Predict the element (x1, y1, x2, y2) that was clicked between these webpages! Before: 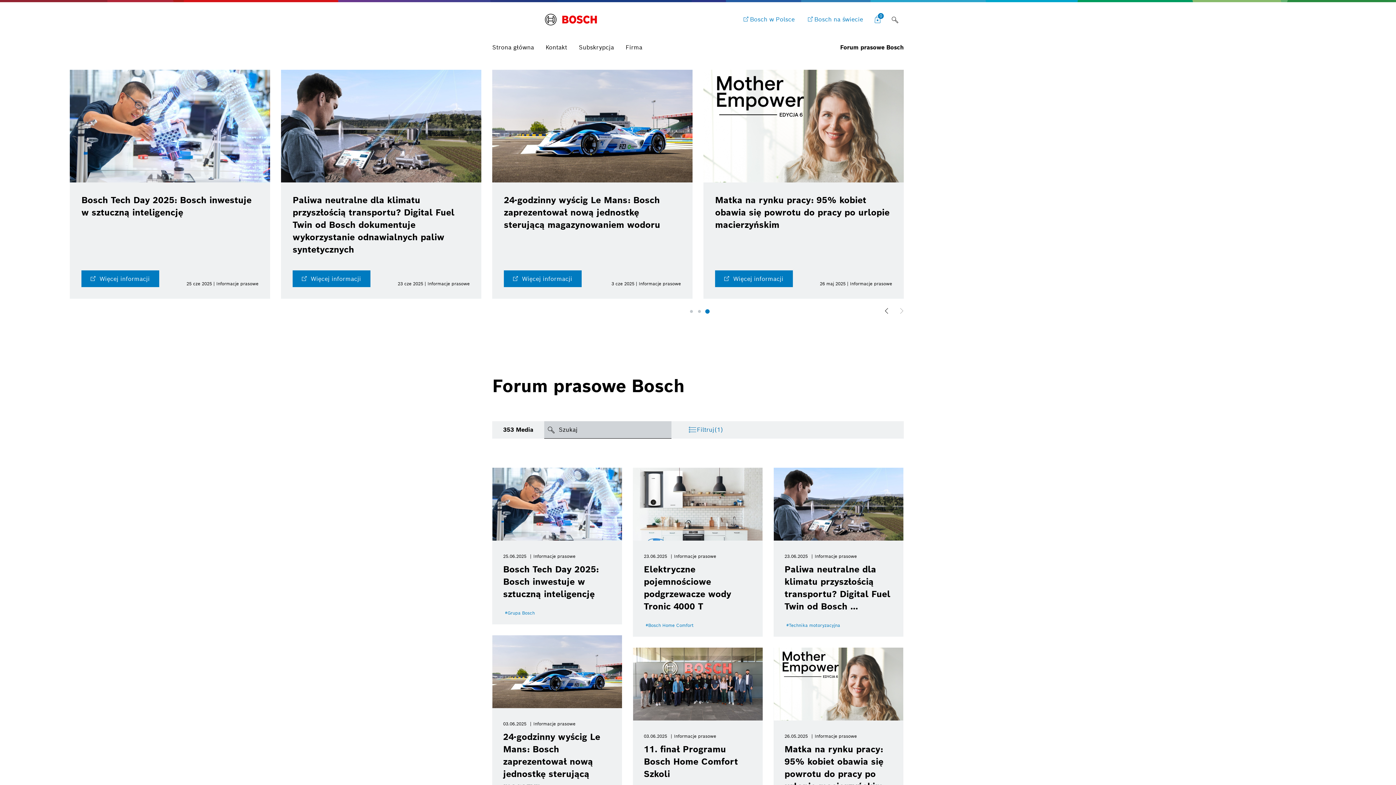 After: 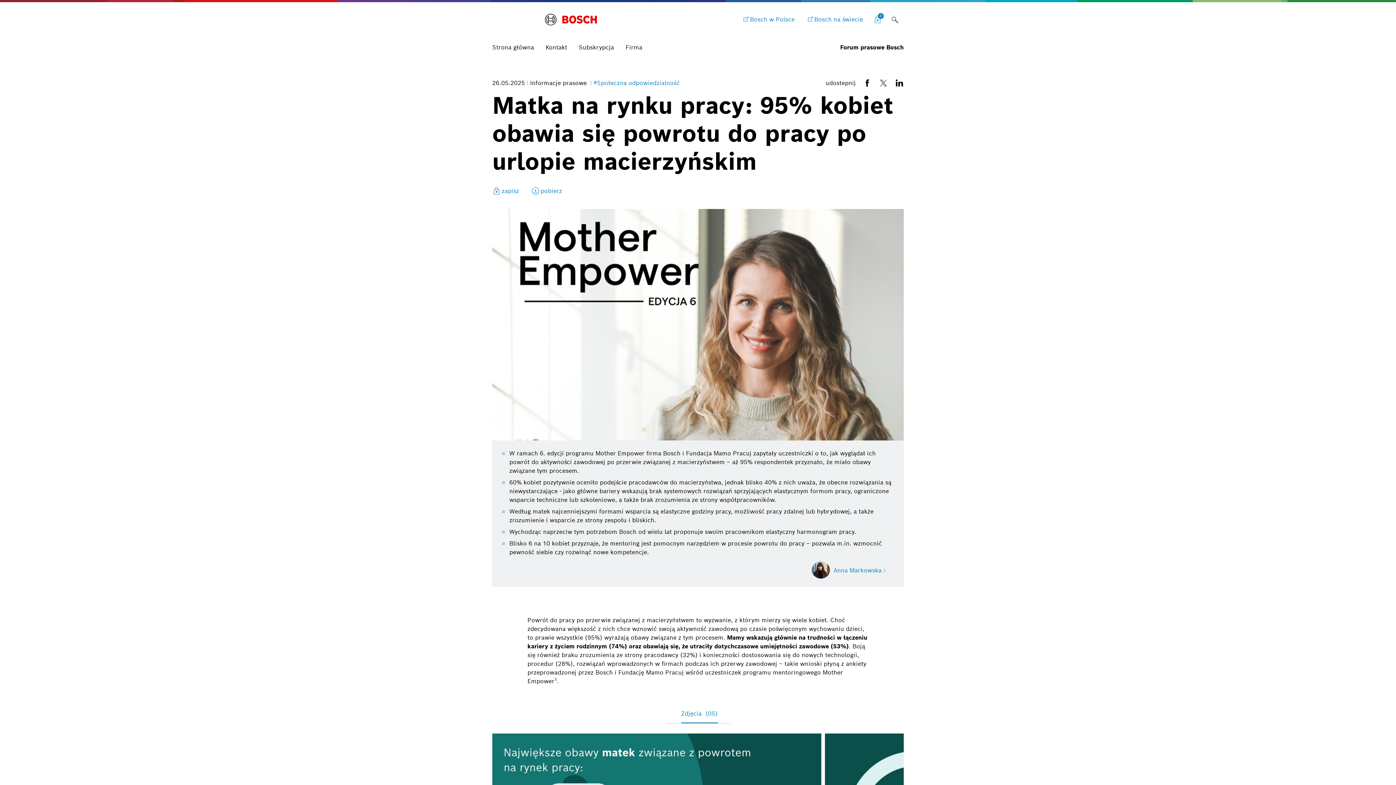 Action: label: 26.05.2025

 

Informacje prasowe

Matka na rynku pracy: 95% kobiet obawia się powrotu do pracy po urlopie macierzyńskim bbox: (773, 647, 903, 817)